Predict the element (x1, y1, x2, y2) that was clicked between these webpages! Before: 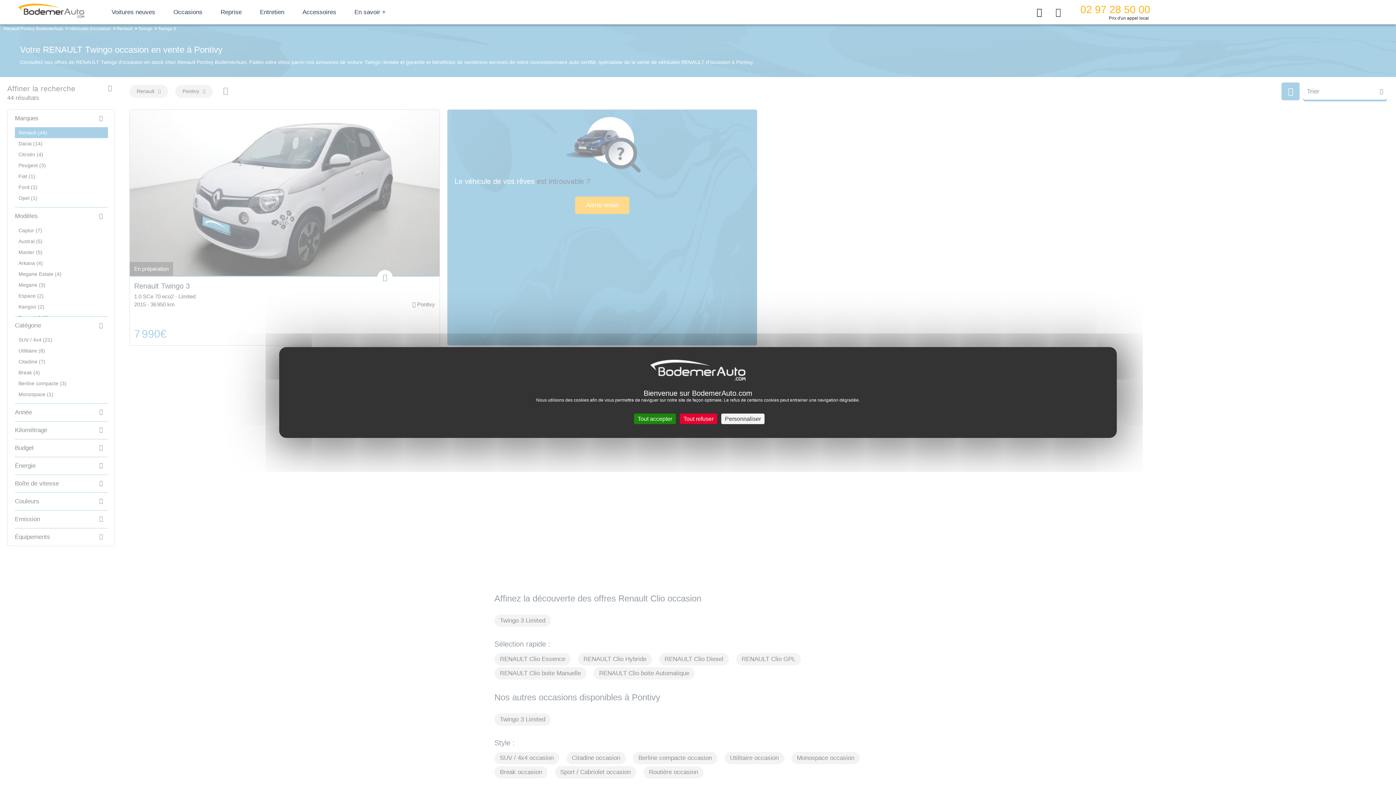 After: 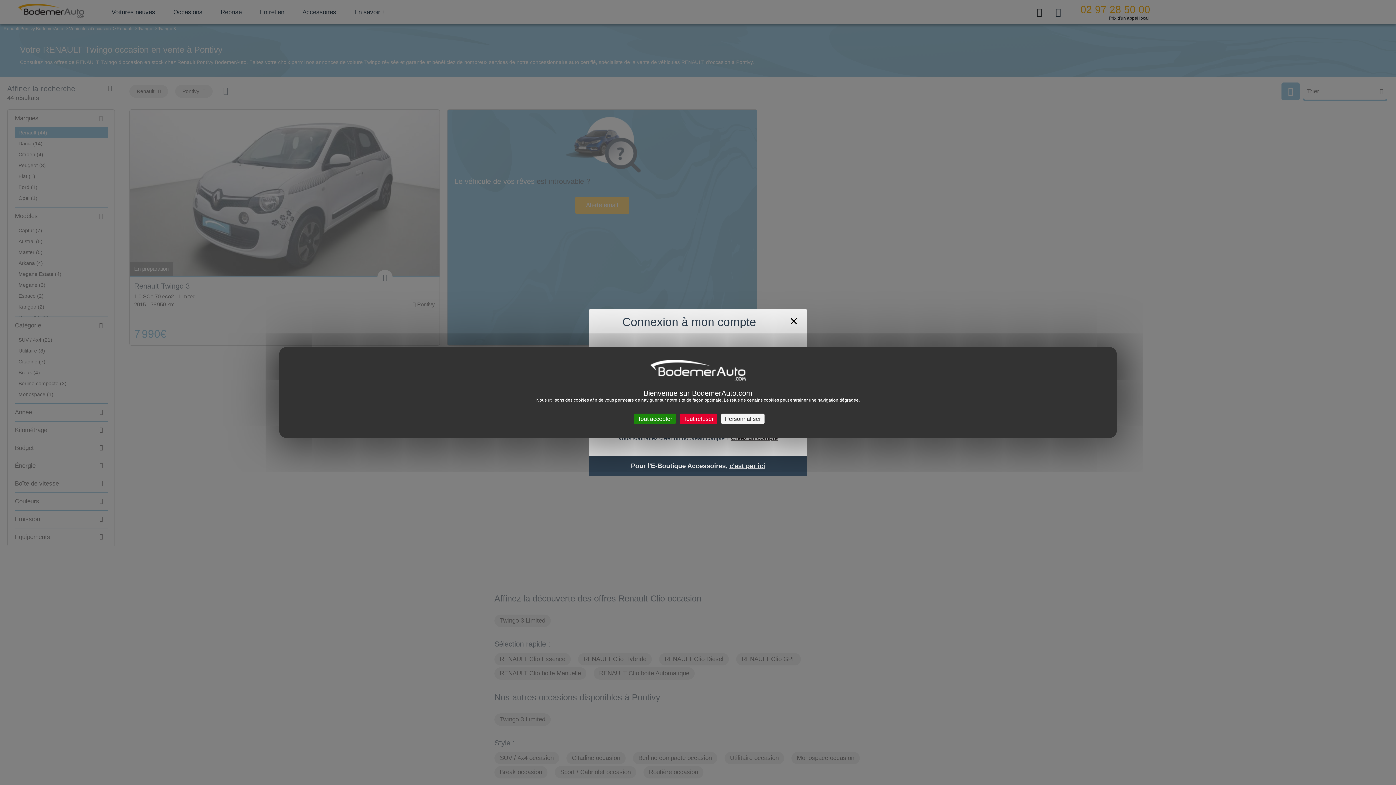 Action: bbox: (1052, 5, 1066, 18)